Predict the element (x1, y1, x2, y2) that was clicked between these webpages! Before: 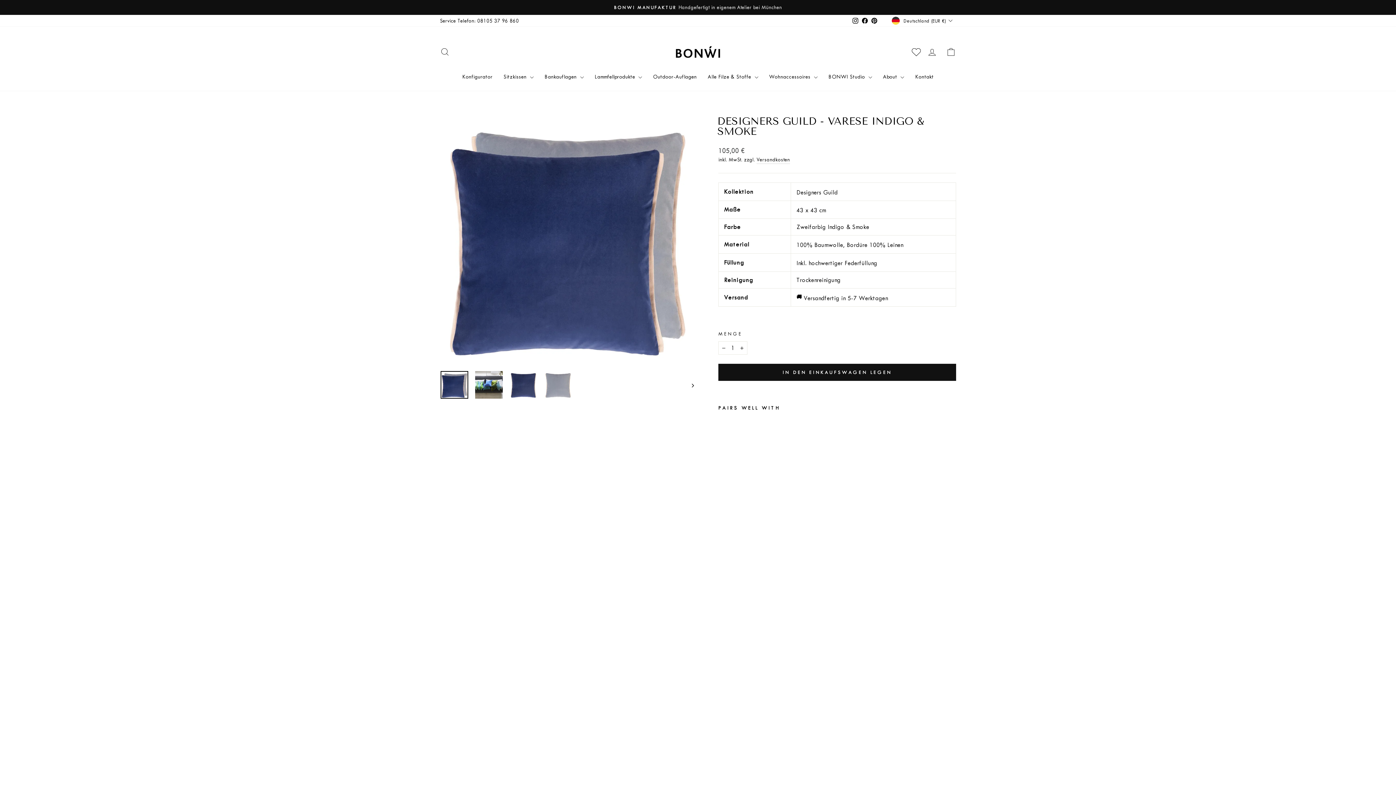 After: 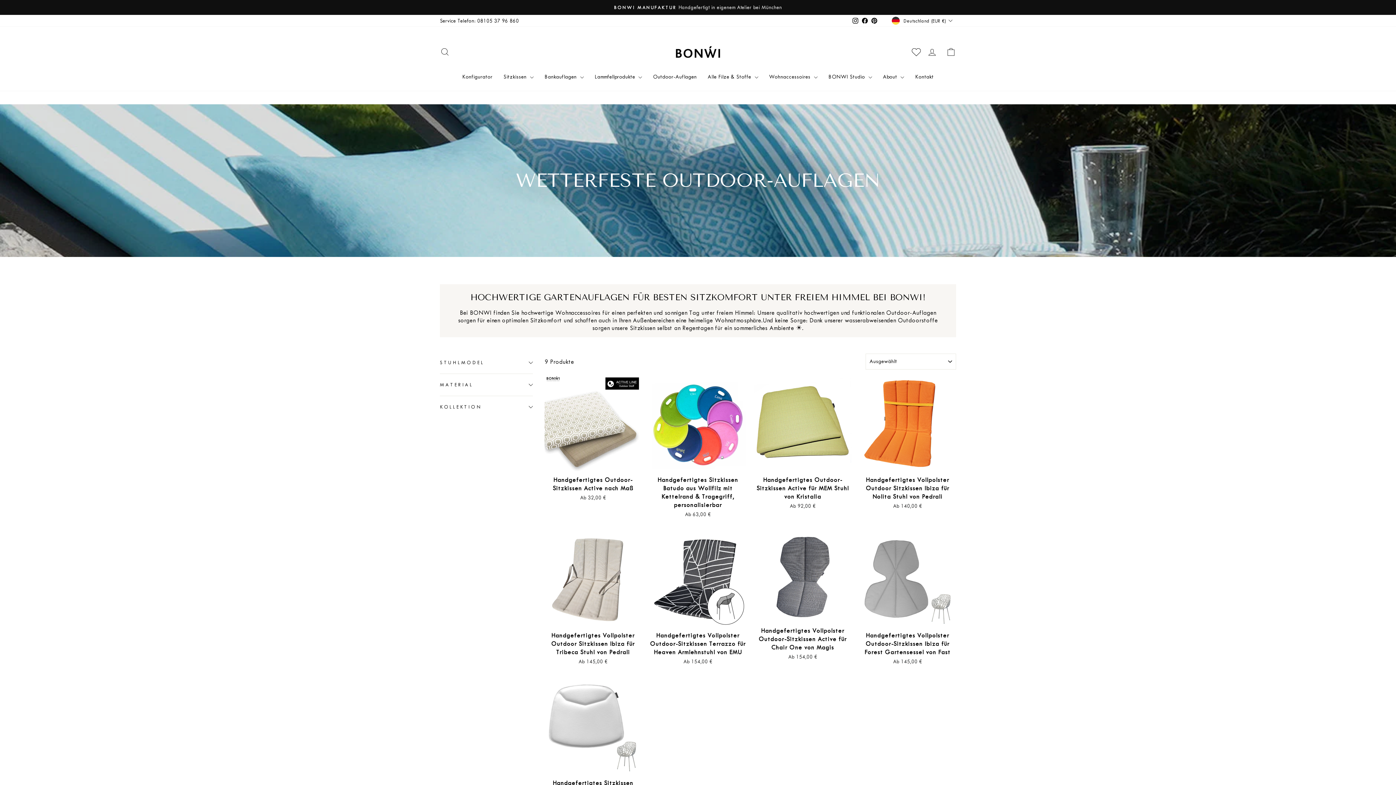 Action: bbox: (647, 70, 702, 83) label: Outdoor-Auflagen